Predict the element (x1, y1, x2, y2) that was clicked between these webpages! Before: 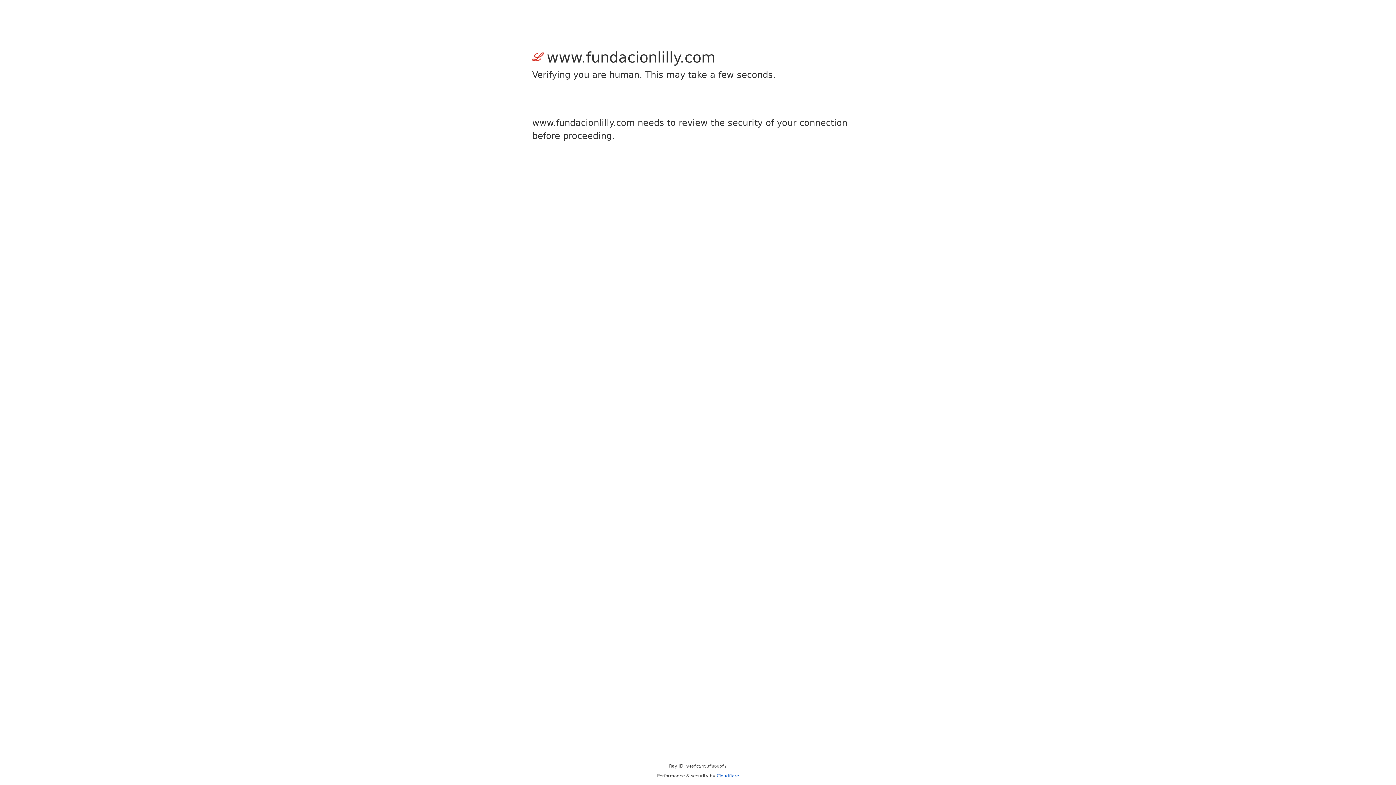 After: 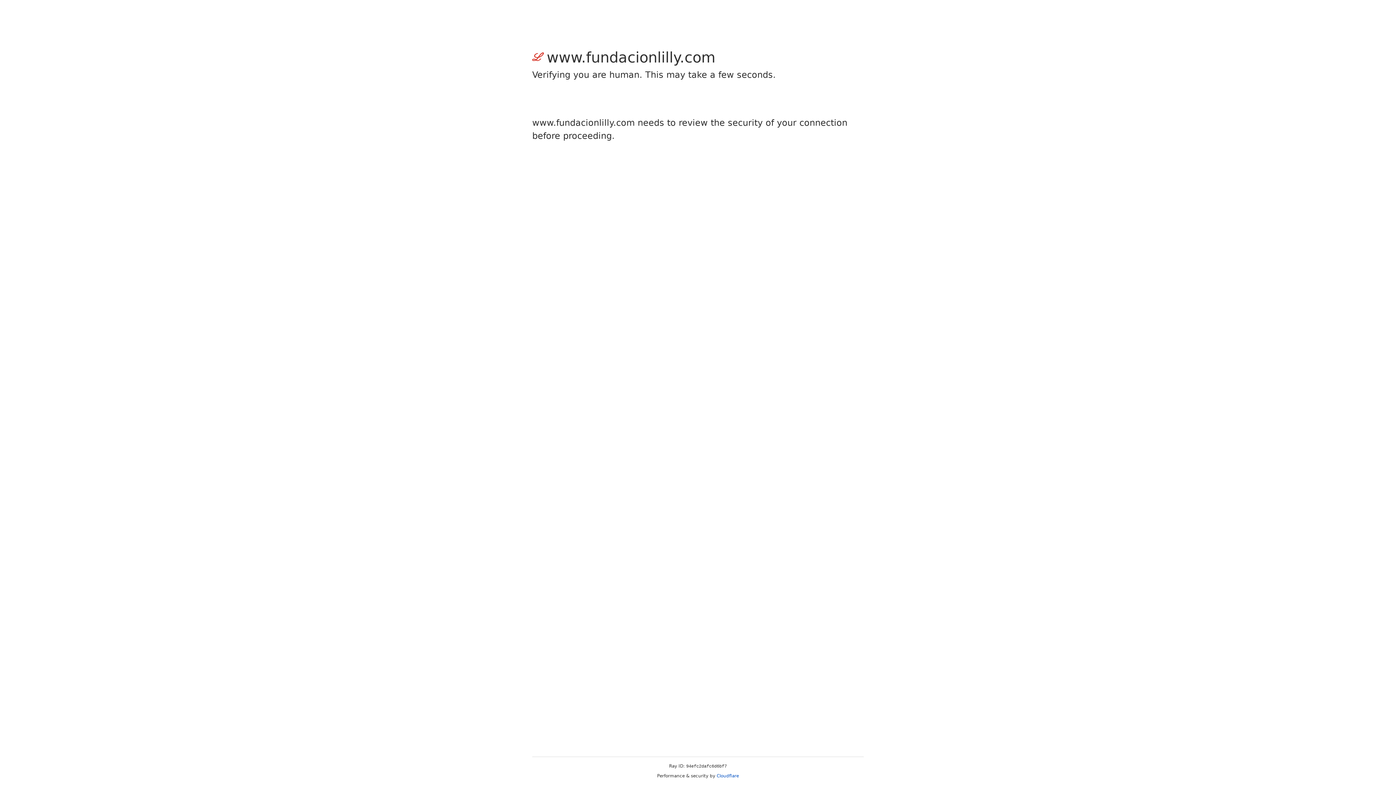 Action: label: Cloudflare bbox: (716, 773, 739, 778)